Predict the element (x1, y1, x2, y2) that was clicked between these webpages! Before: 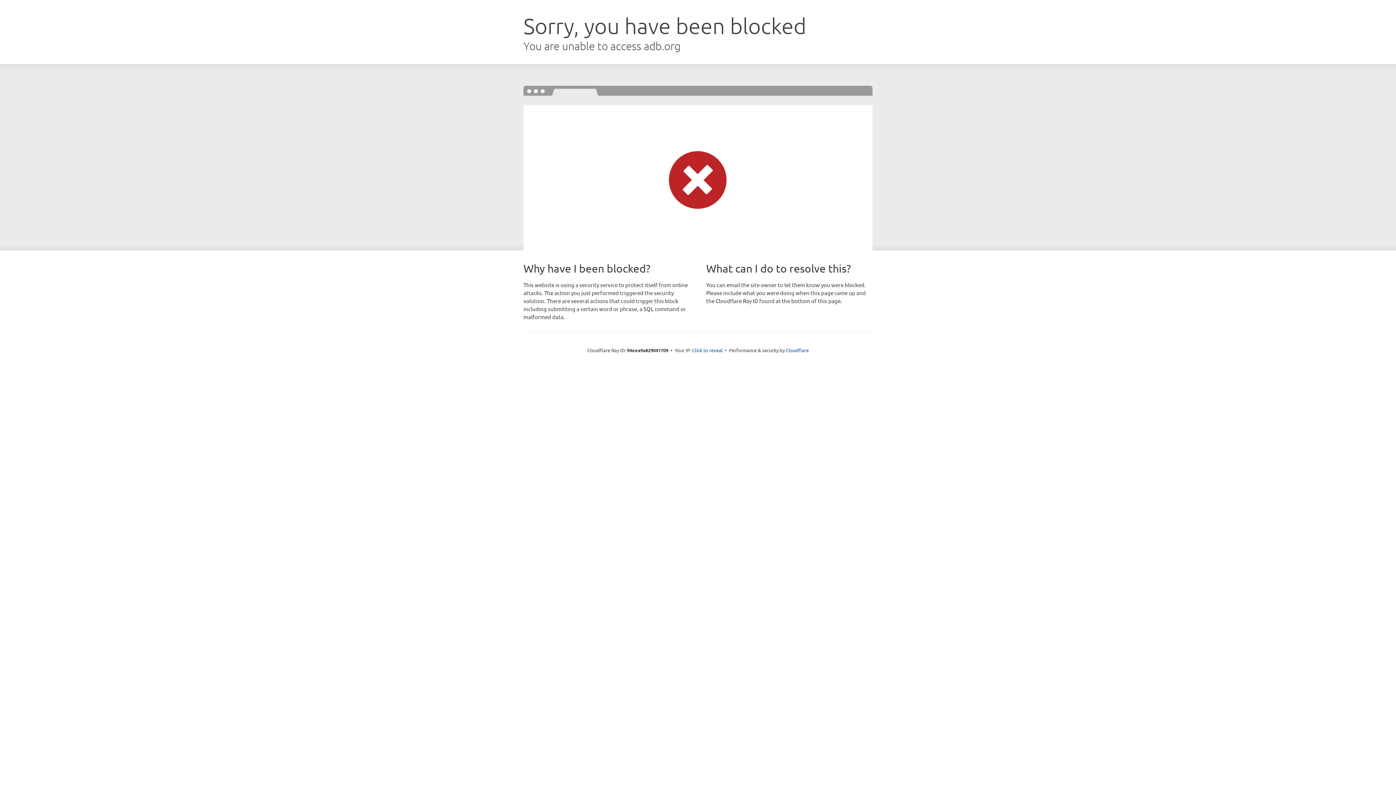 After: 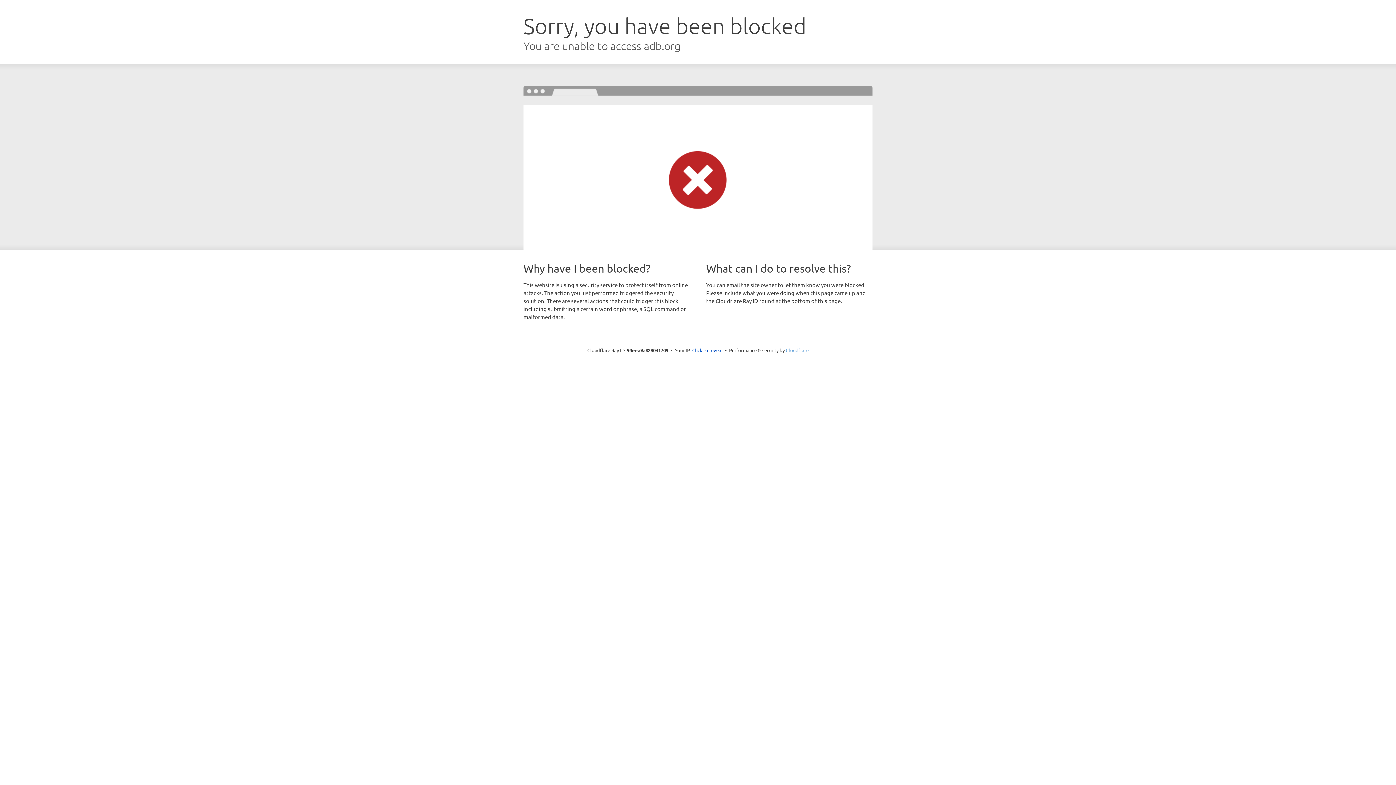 Action: label: Cloudflare bbox: (786, 347, 808, 353)